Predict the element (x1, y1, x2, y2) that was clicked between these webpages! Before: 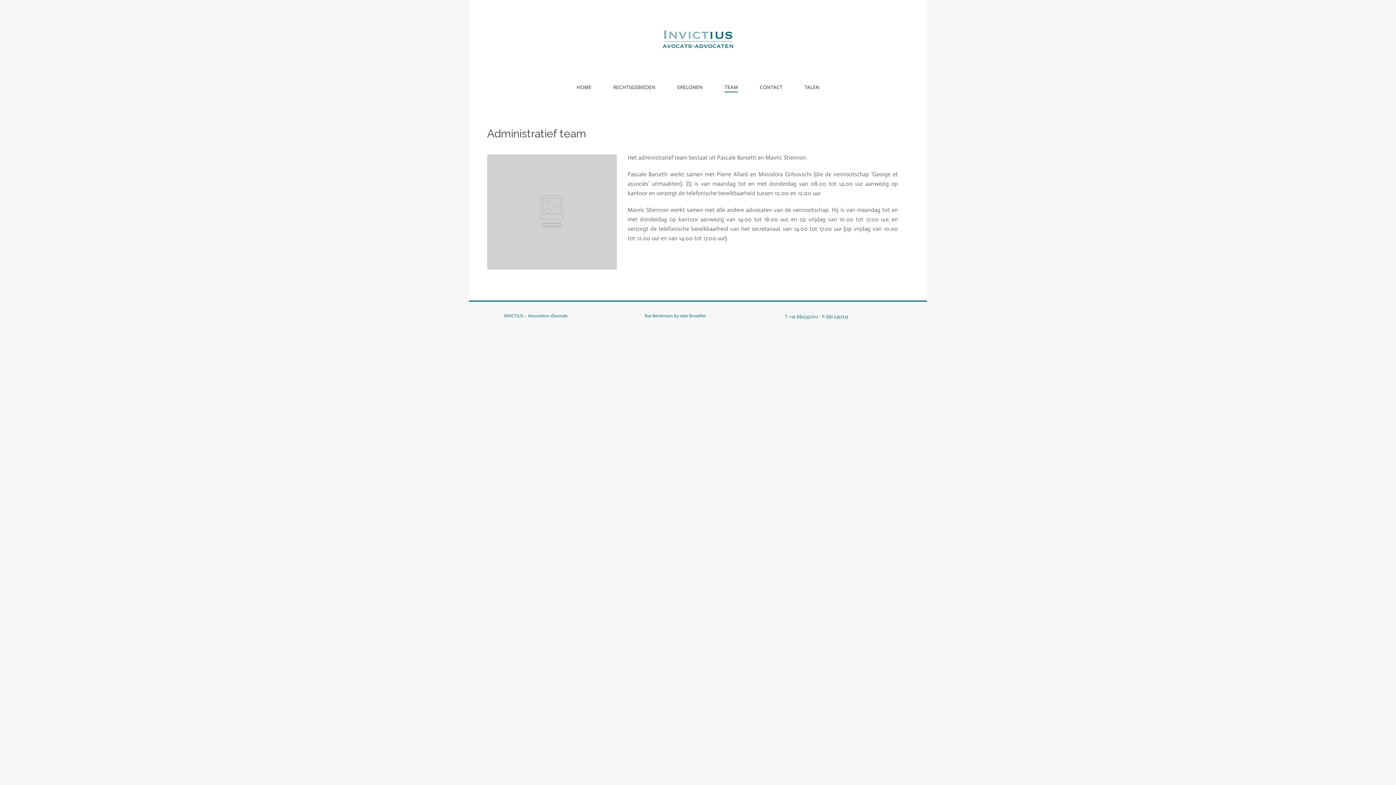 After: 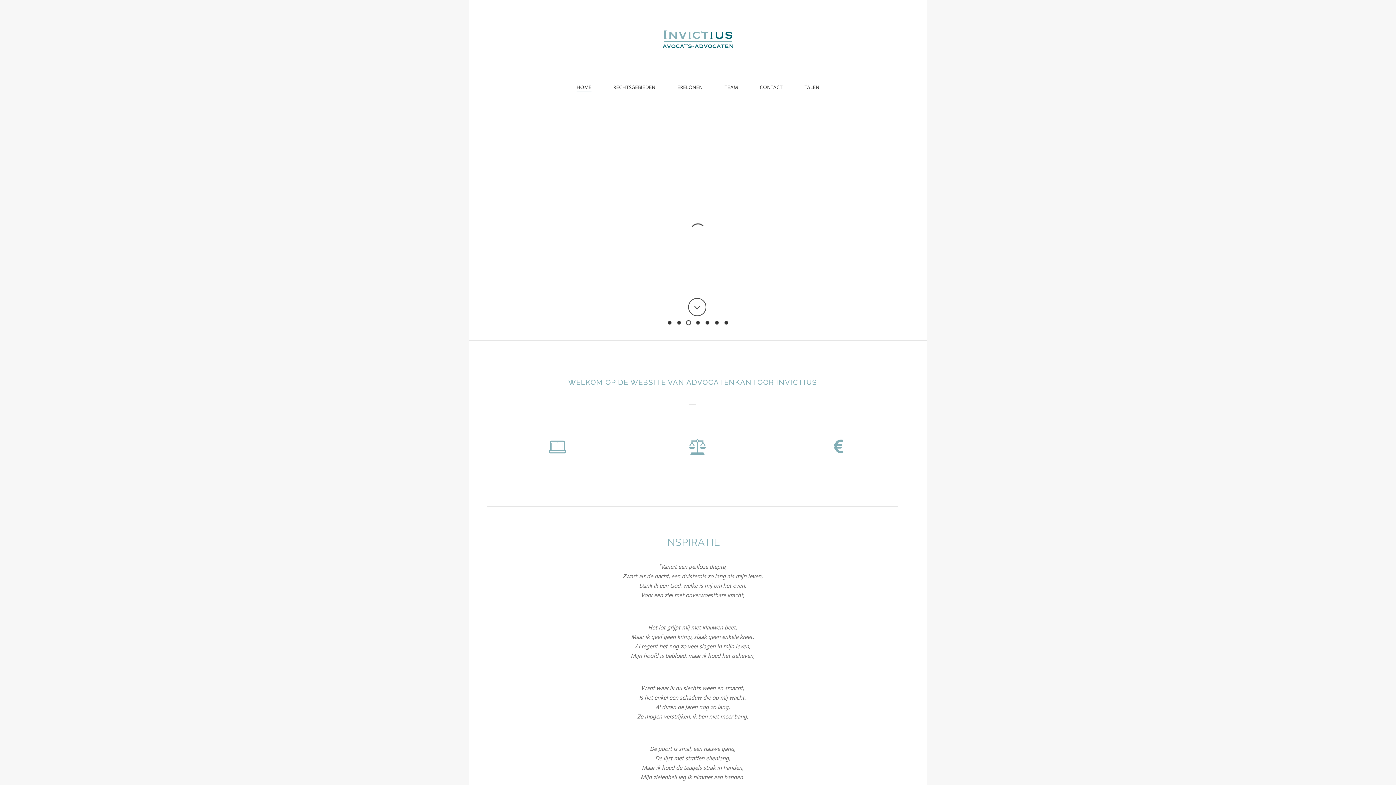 Action: bbox: (565, 78, 602, 97) label: HOME